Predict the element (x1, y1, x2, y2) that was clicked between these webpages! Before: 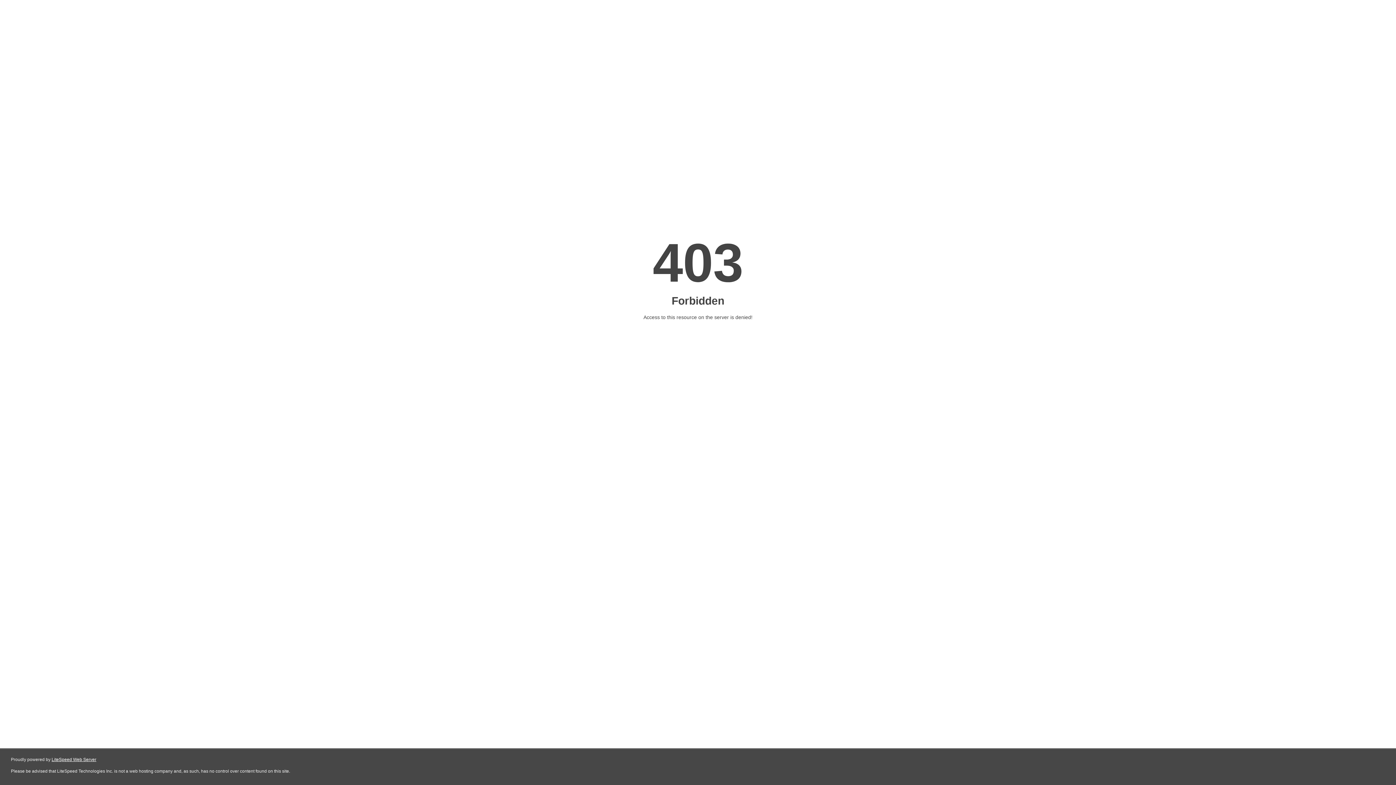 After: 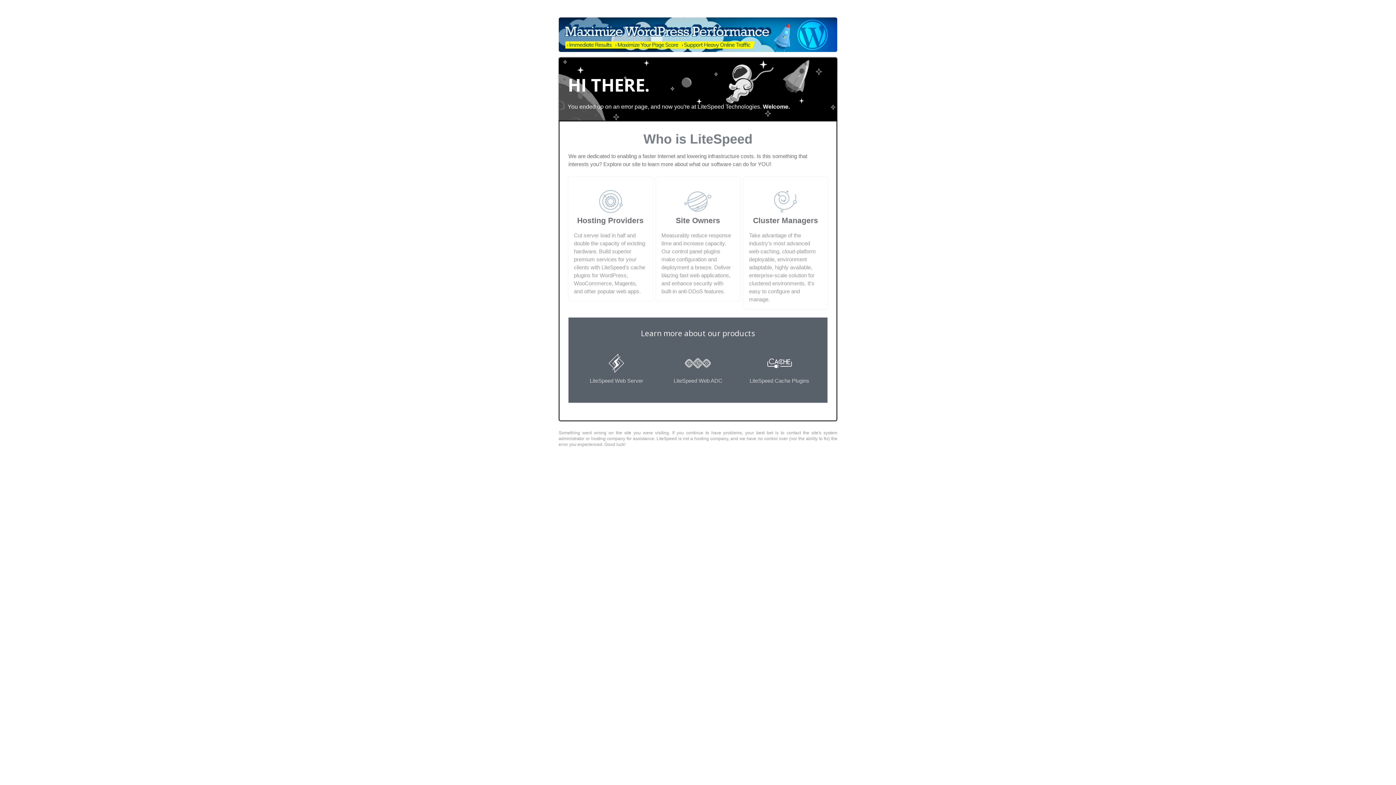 Action: bbox: (51, 757, 96, 762) label: LiteSpeed Web Server